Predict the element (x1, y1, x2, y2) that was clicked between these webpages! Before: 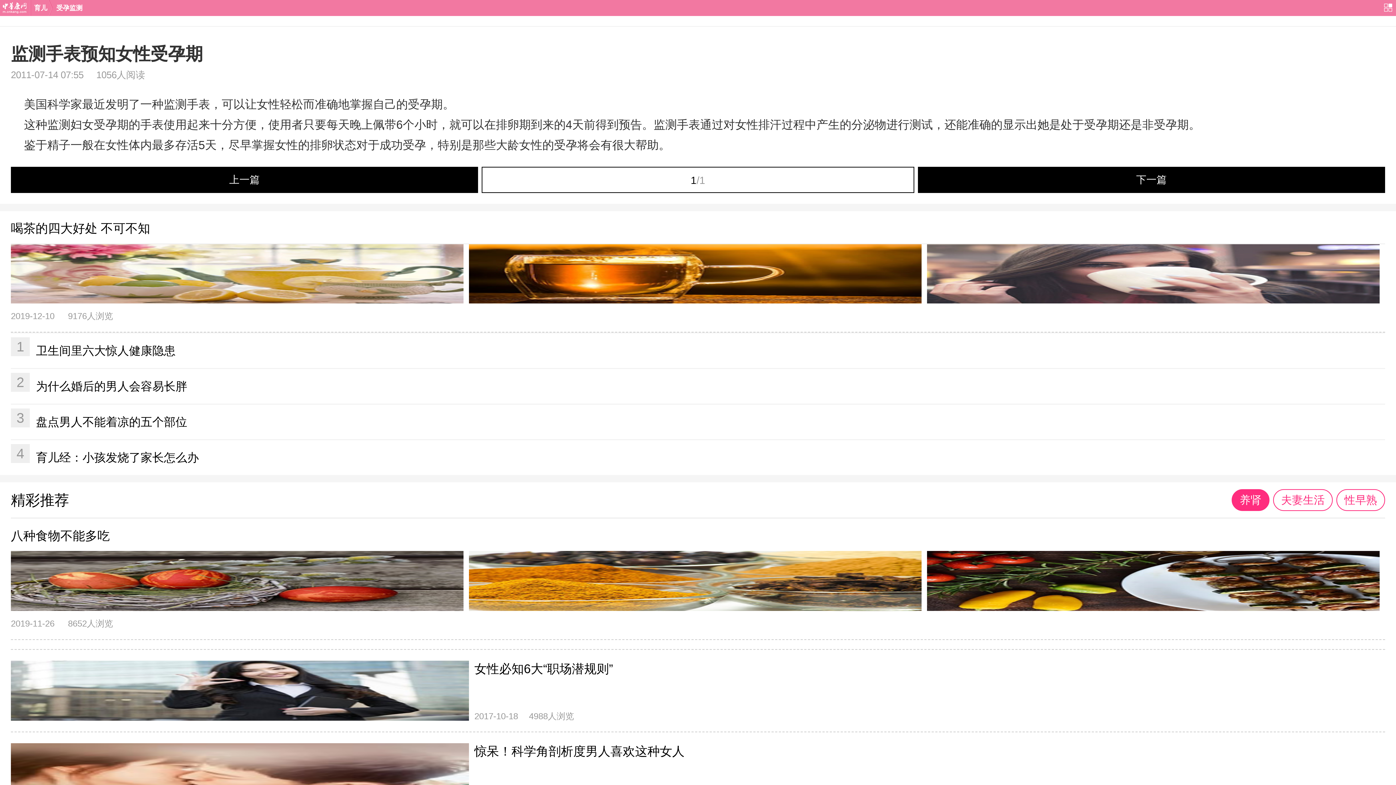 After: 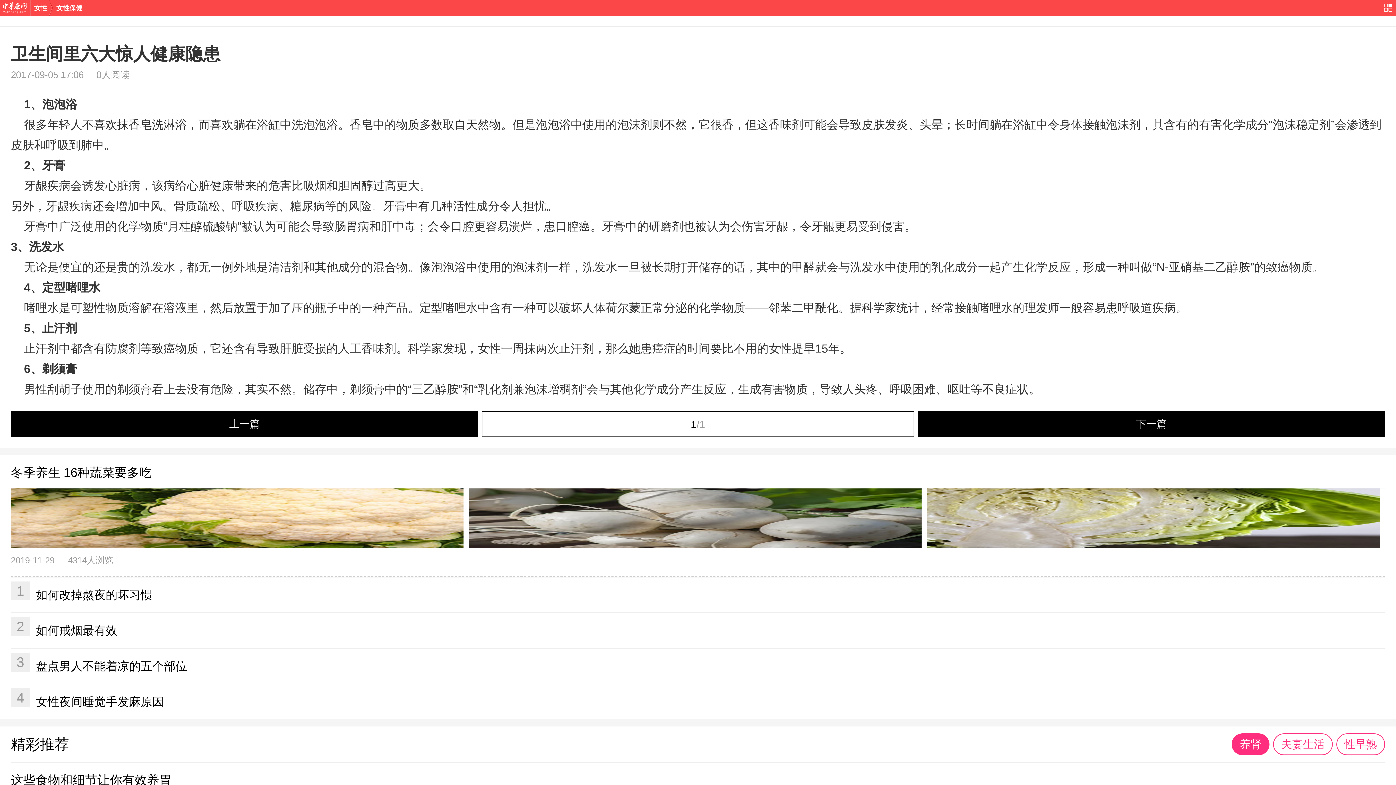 Action: label: 1
卫生间里六大惊人健康隐患 bbox: (10, 333, 1385, 368)